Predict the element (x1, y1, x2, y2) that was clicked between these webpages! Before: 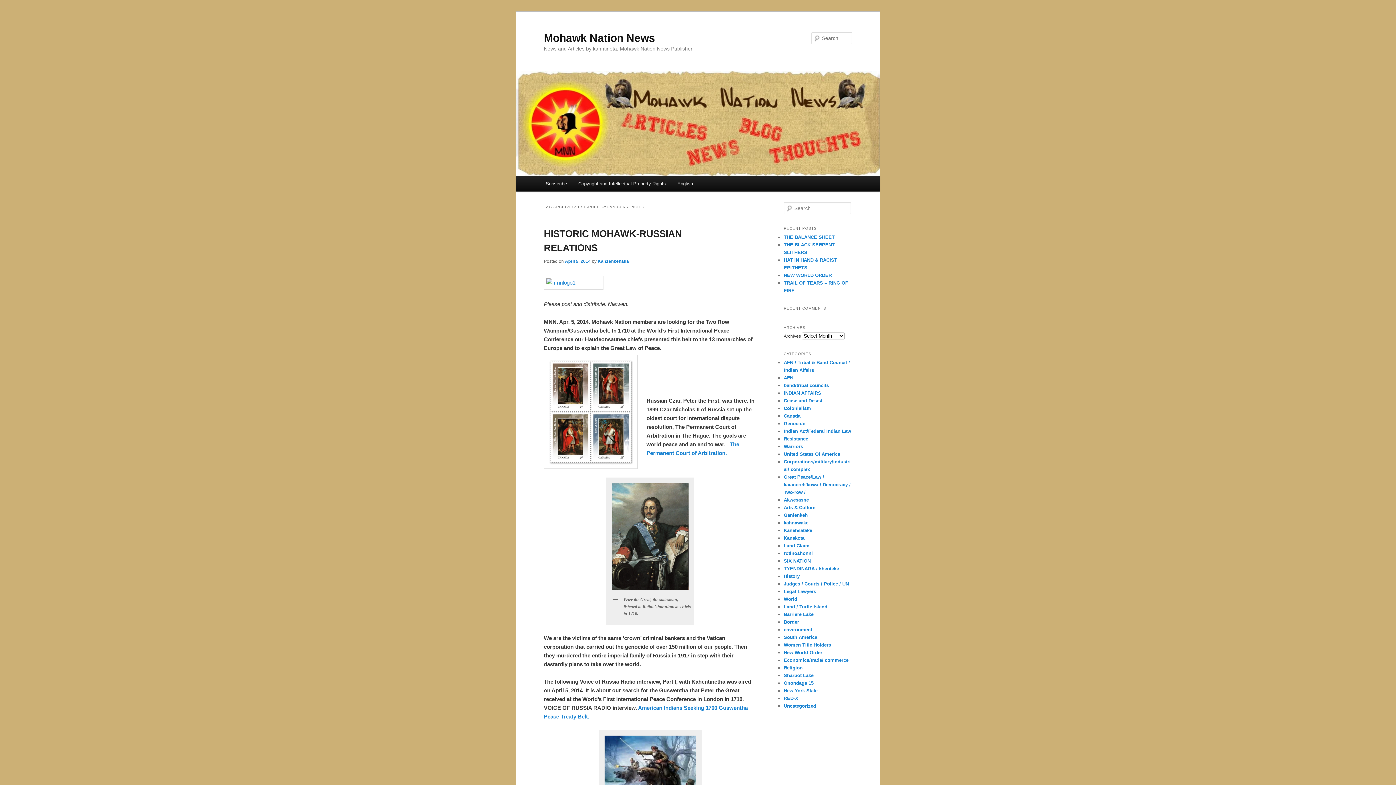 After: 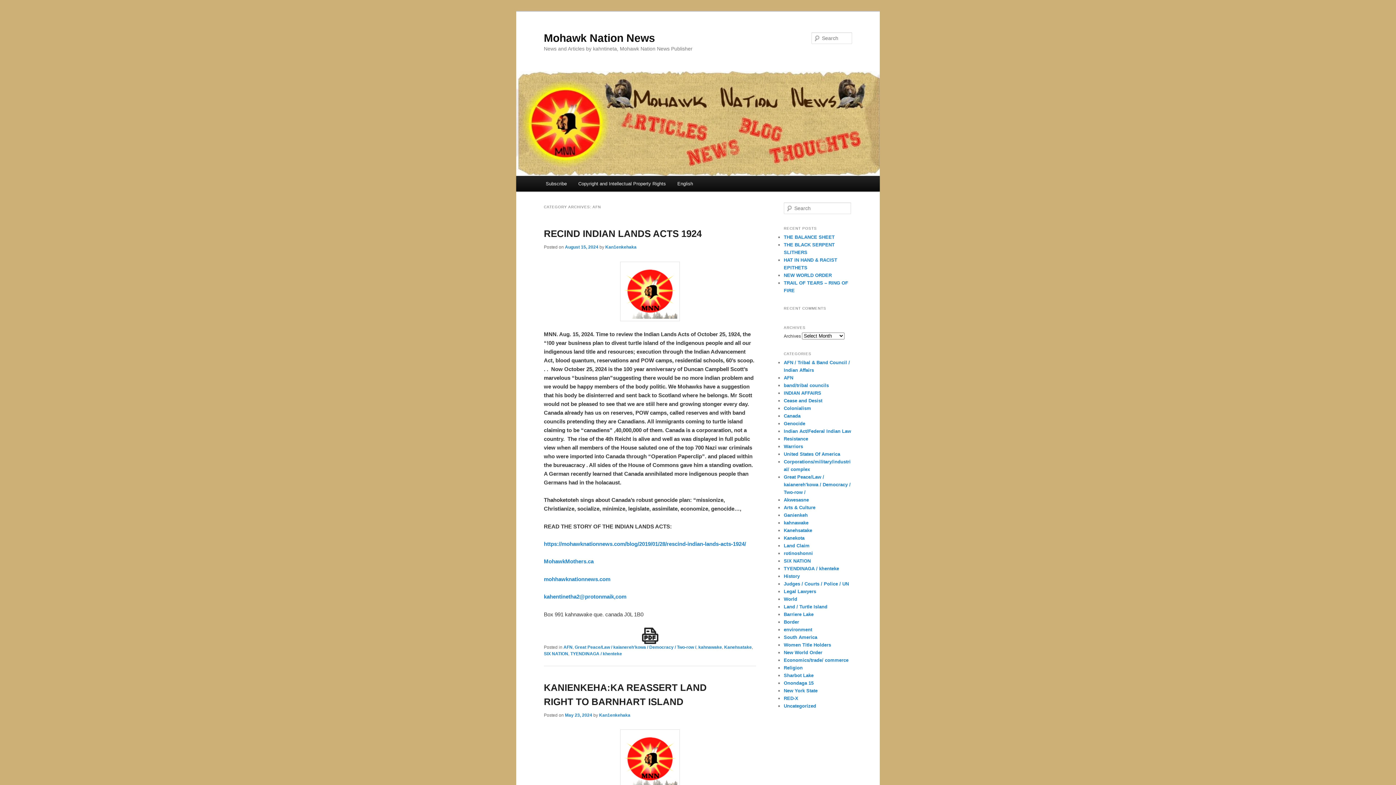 Action: label: AFN bbox: (784, 375, 793, 380)